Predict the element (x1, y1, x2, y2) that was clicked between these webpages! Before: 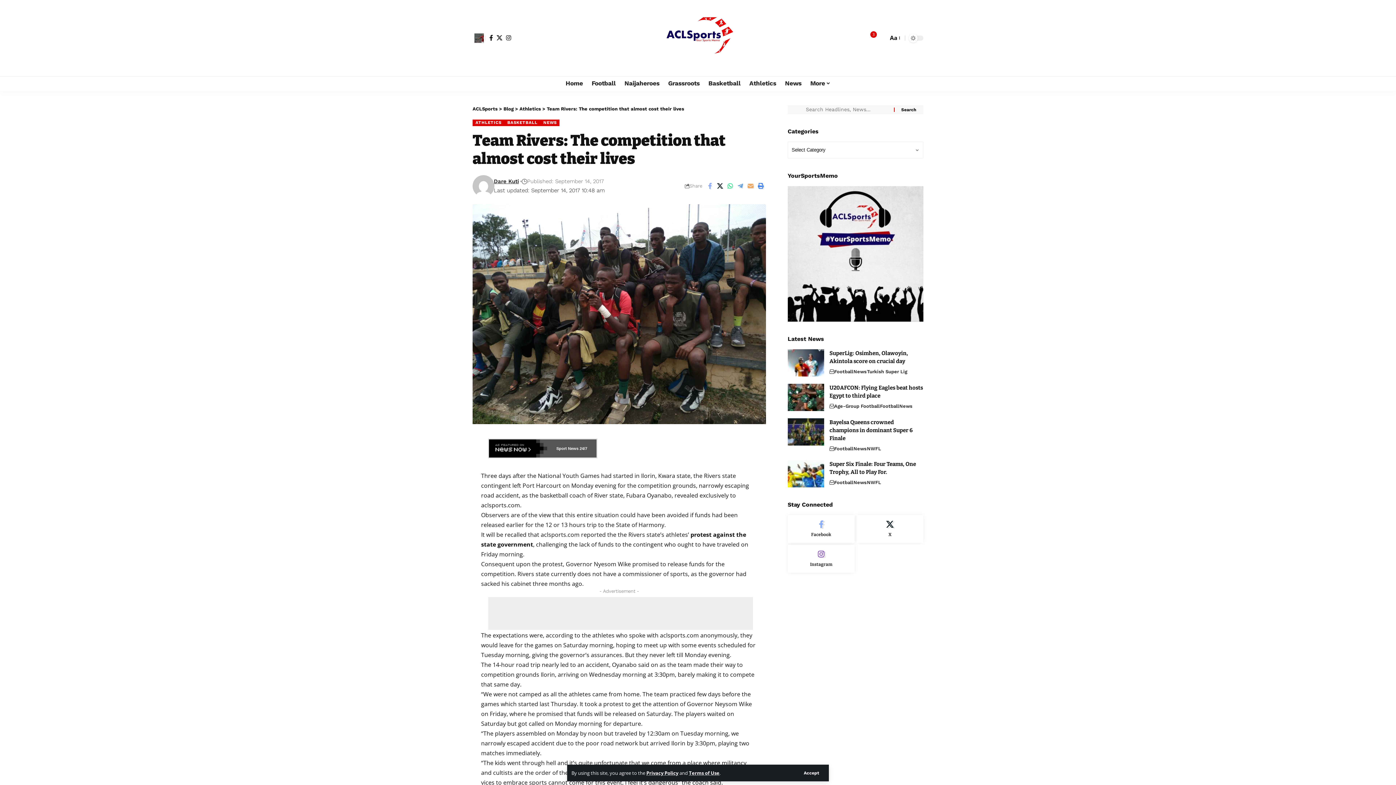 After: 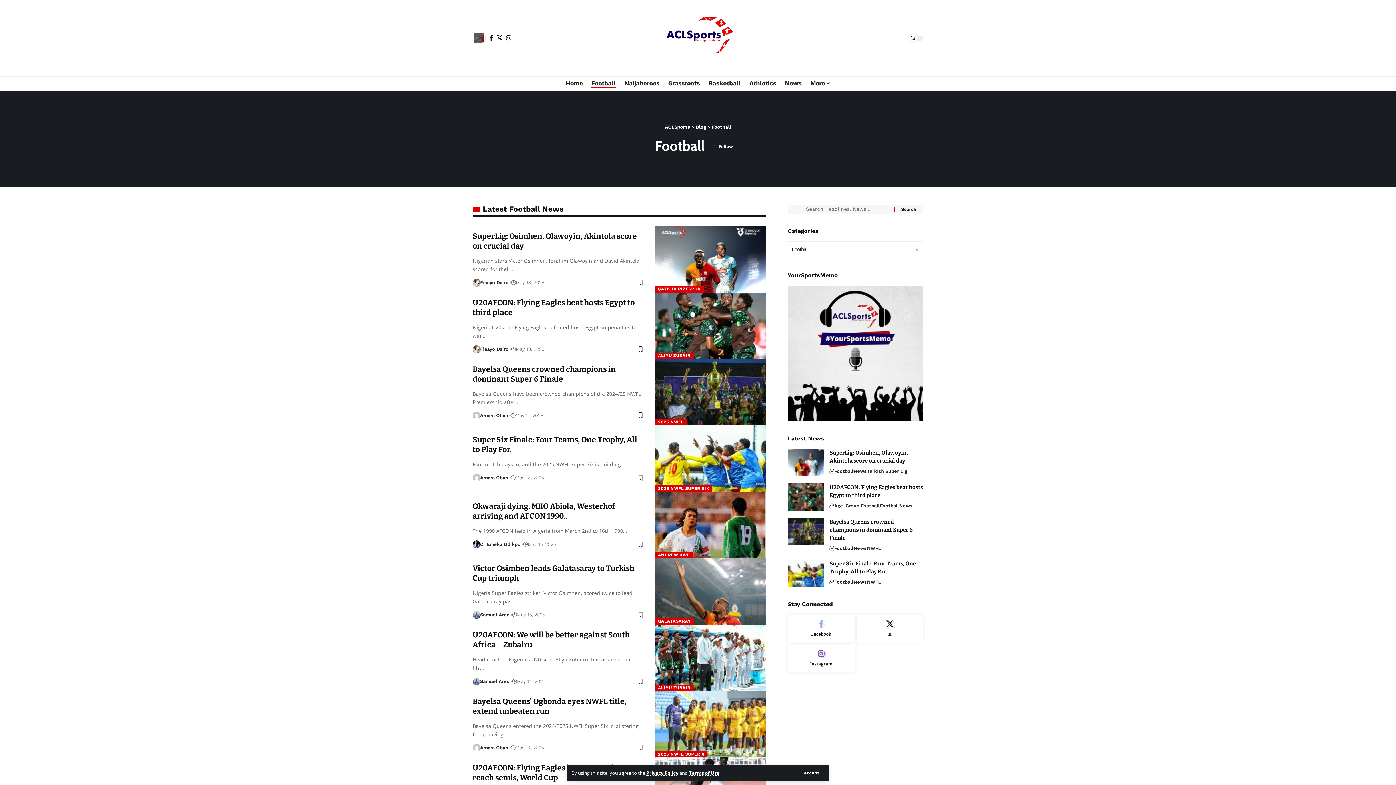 Action: label: Football bbox: (587, 76, 620, 90)